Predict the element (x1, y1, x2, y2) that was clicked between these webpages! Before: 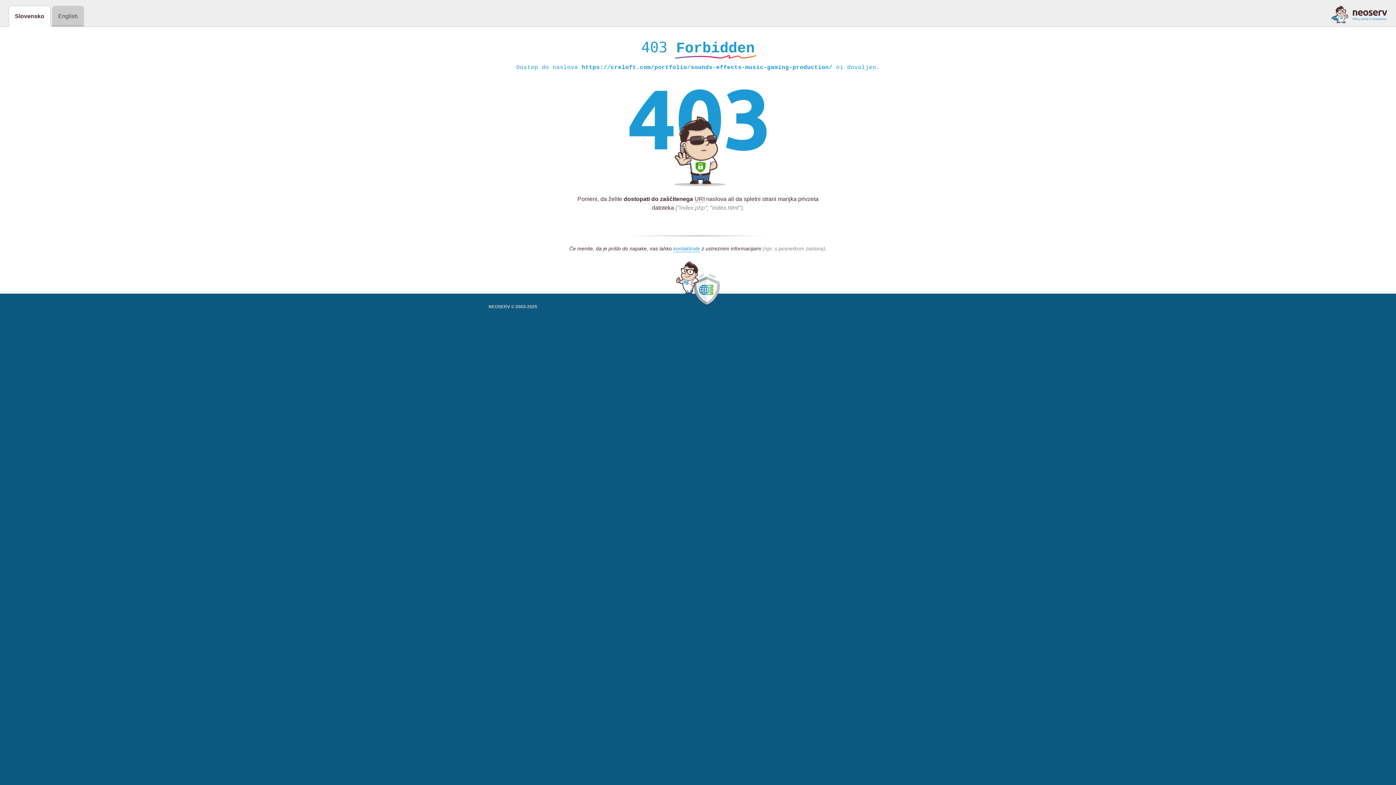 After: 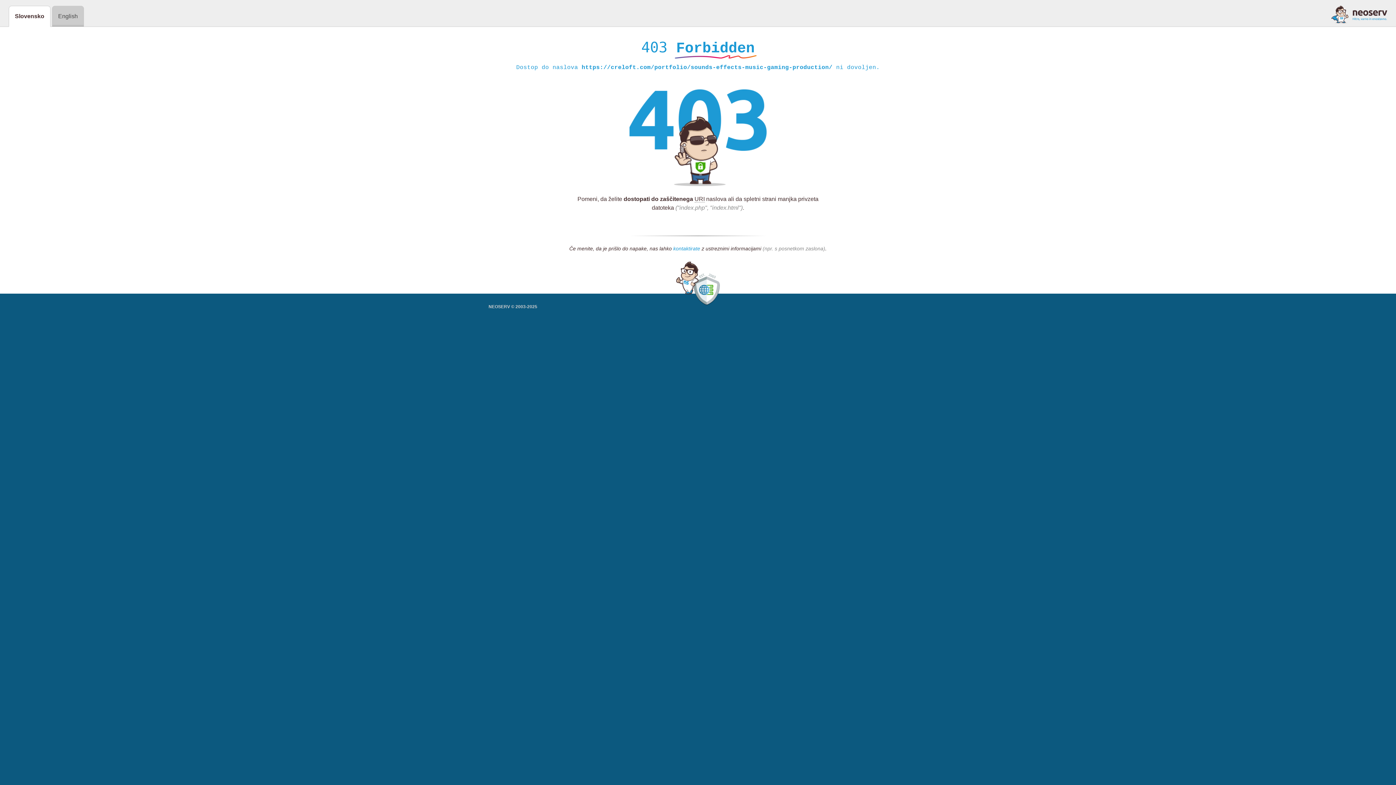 Action: bbox: (673, 245, 700, 252) label: kontaktirate